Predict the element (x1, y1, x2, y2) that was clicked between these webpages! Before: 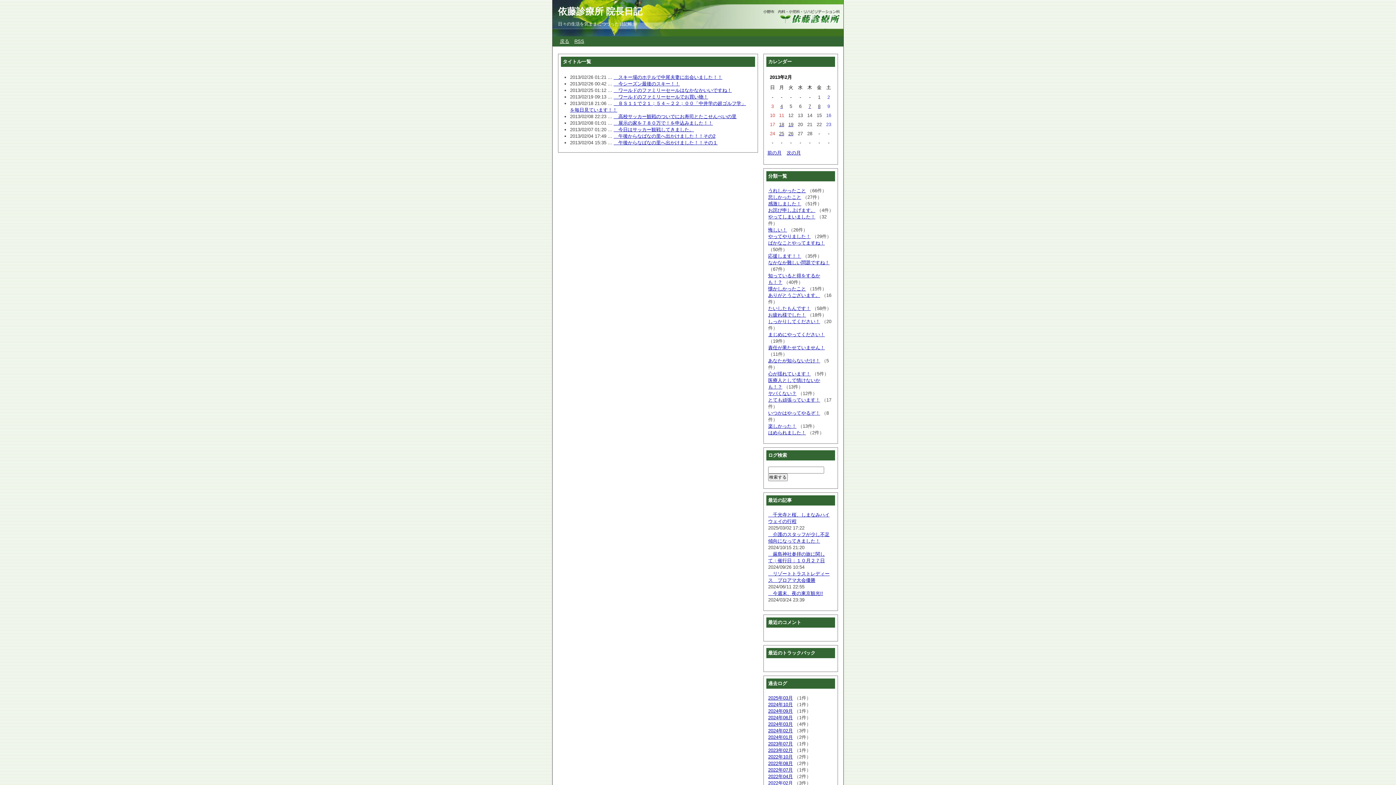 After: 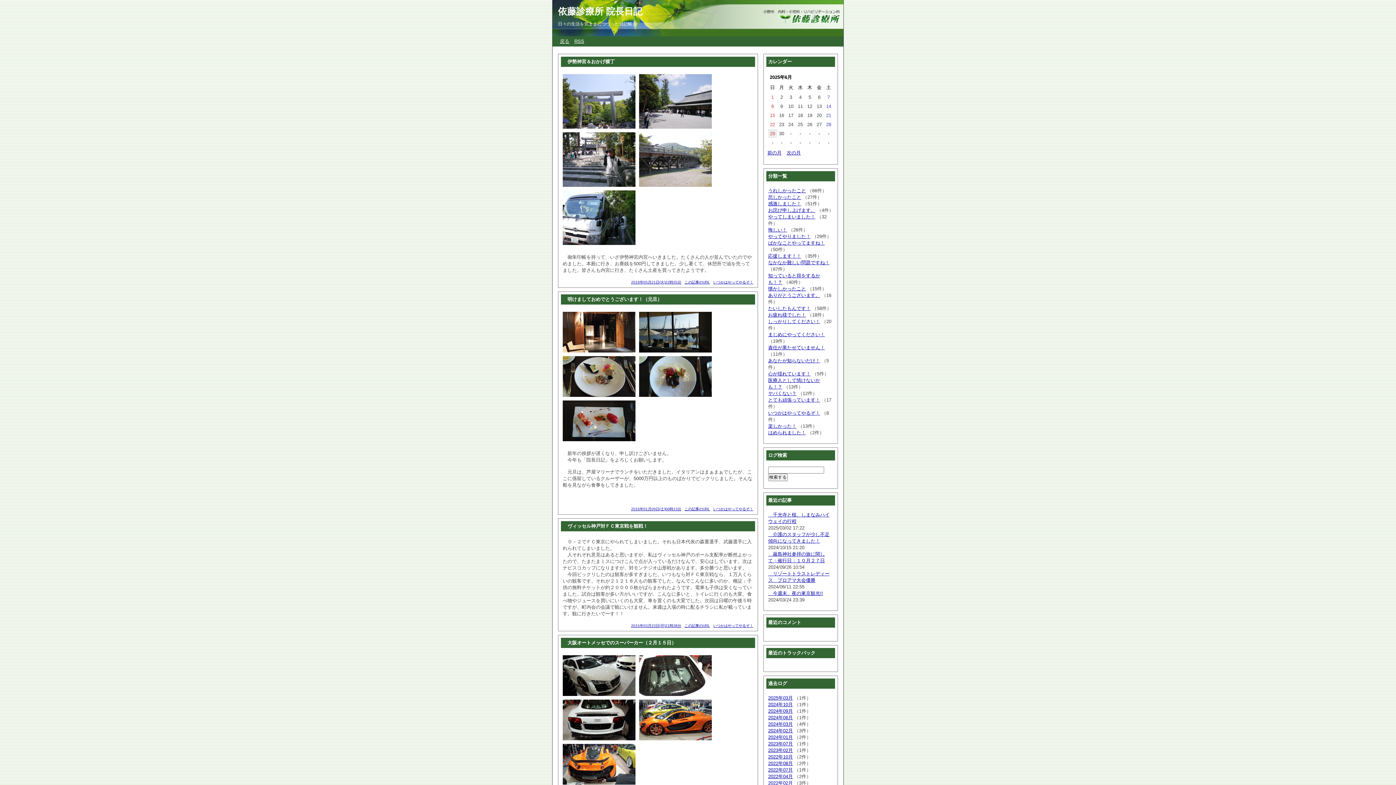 Action: label: いつかはやってやるぞ！ bbox: (768, 410, 820, 416)